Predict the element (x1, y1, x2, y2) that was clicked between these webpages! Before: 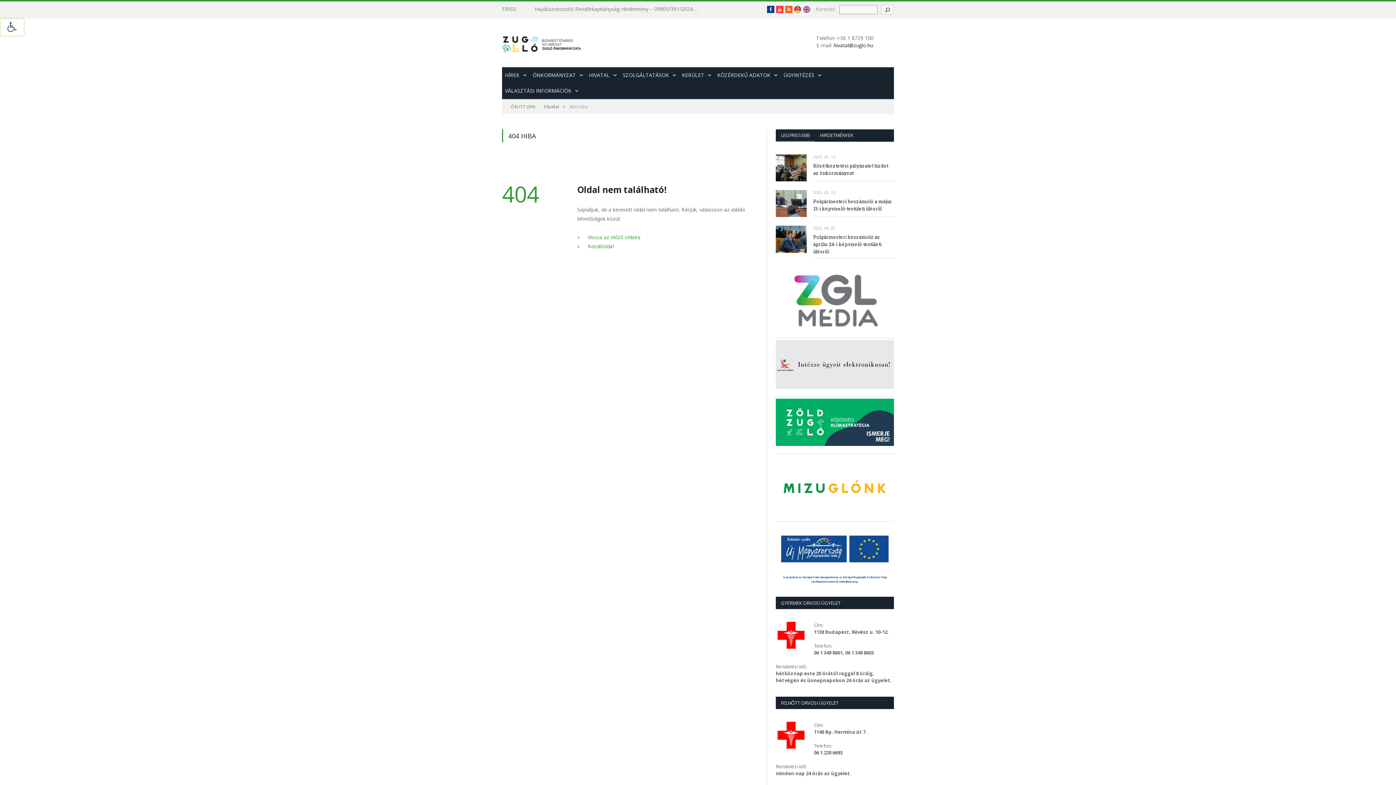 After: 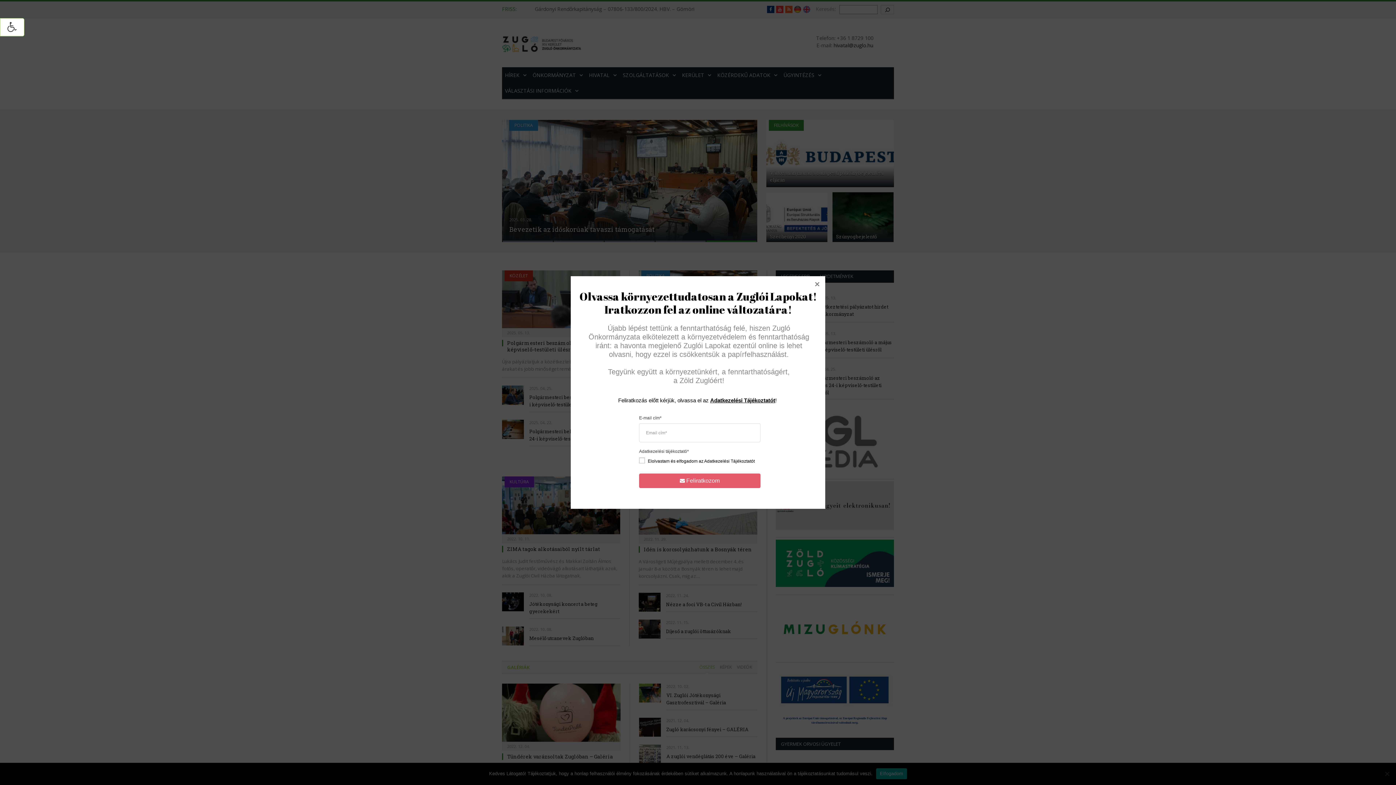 Action: bbox: (502, 33, 581, 52)